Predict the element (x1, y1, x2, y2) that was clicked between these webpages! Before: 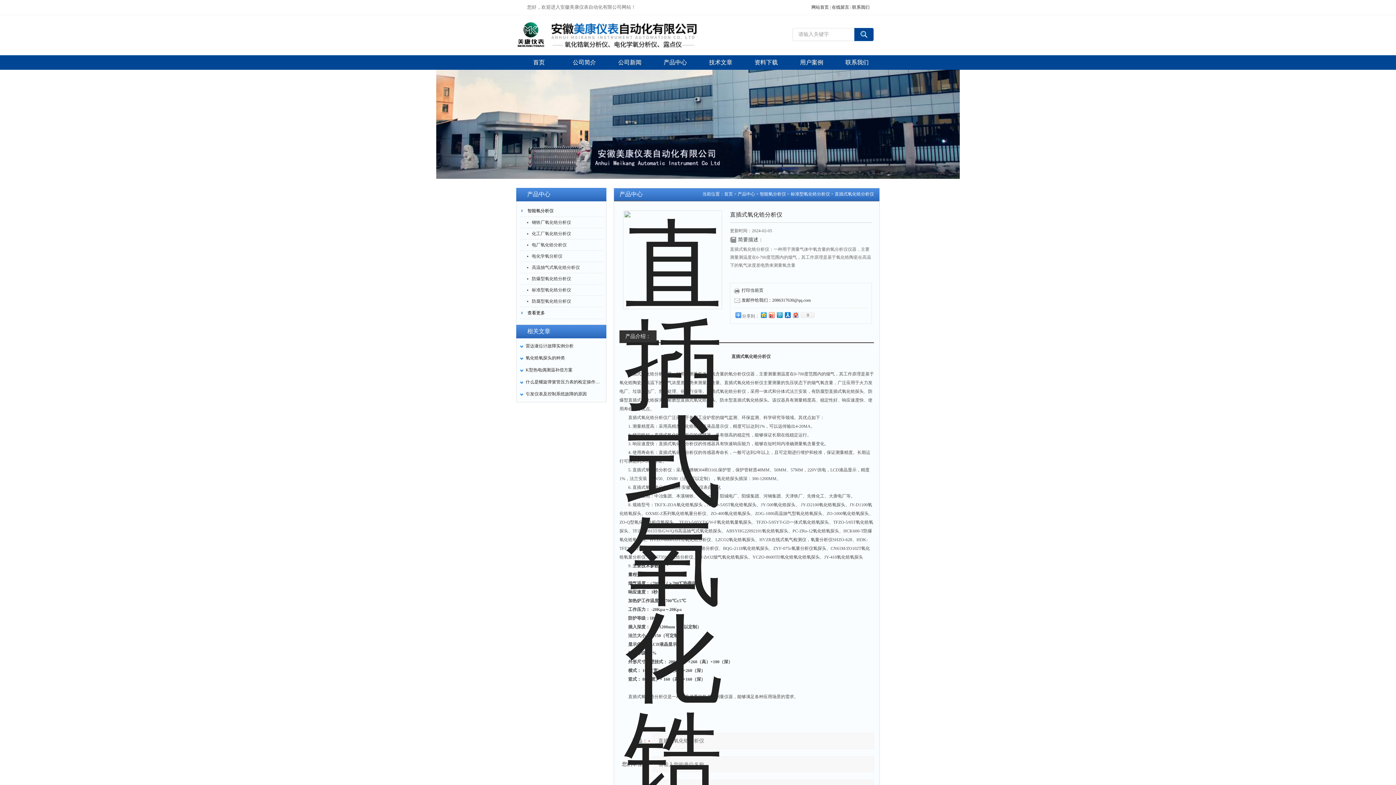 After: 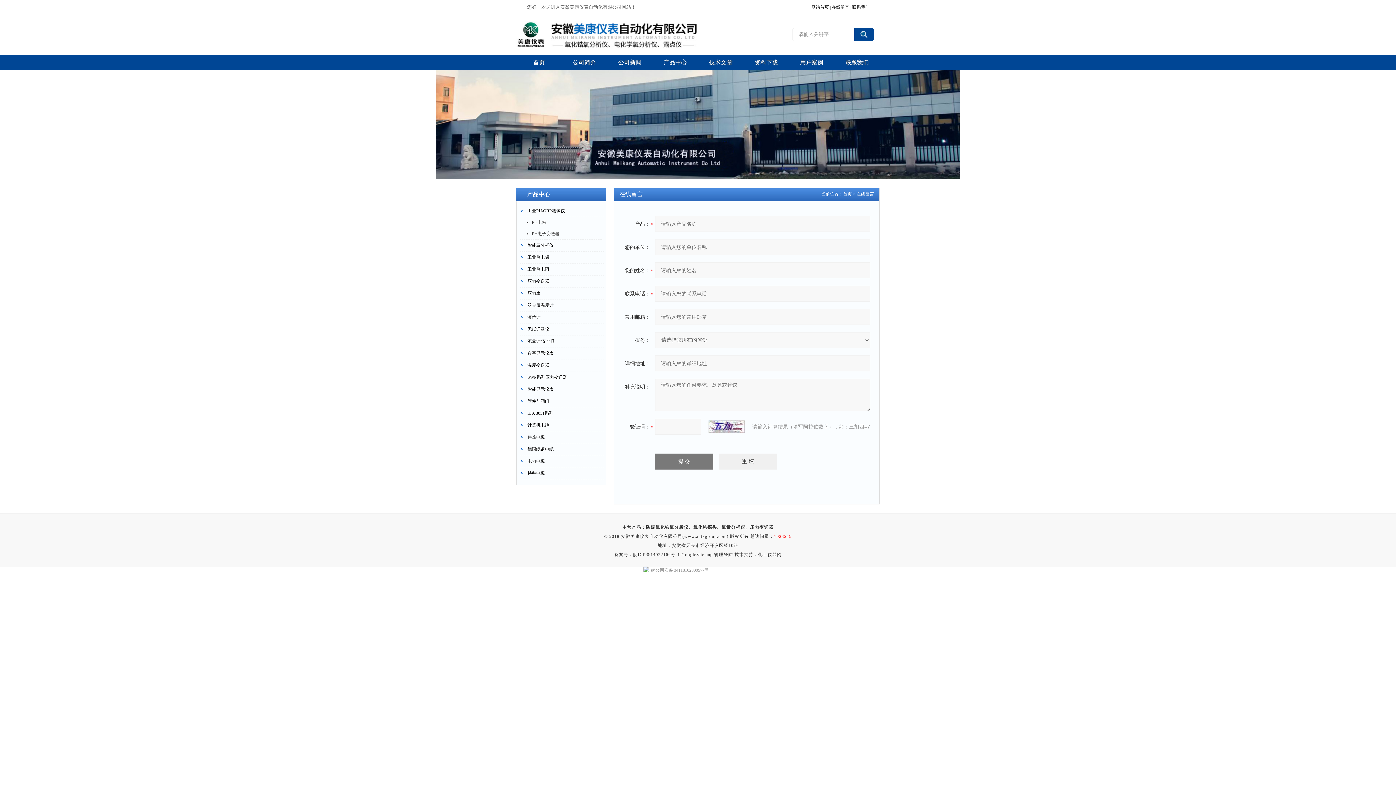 Action: label: 在线留言 bbox: (832, 4, 849, 9)